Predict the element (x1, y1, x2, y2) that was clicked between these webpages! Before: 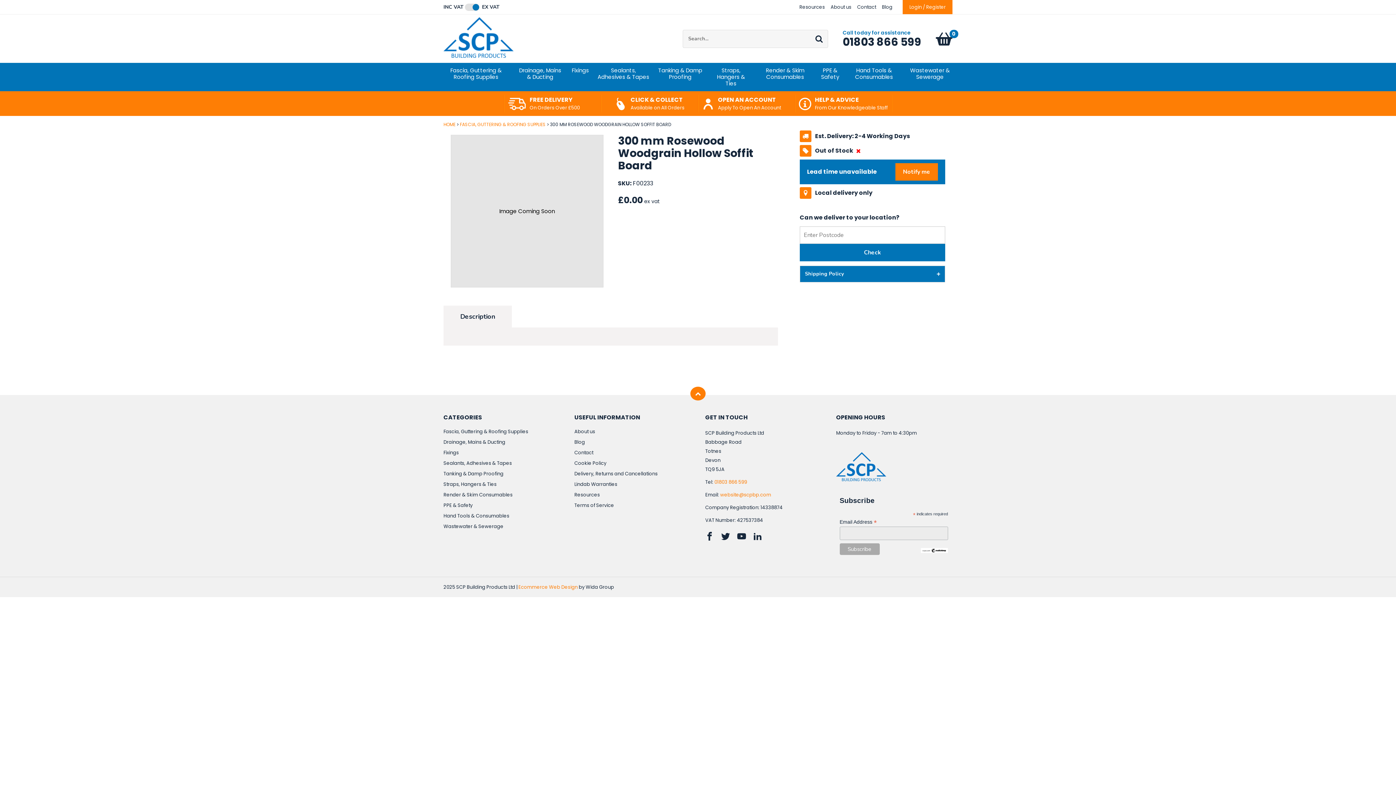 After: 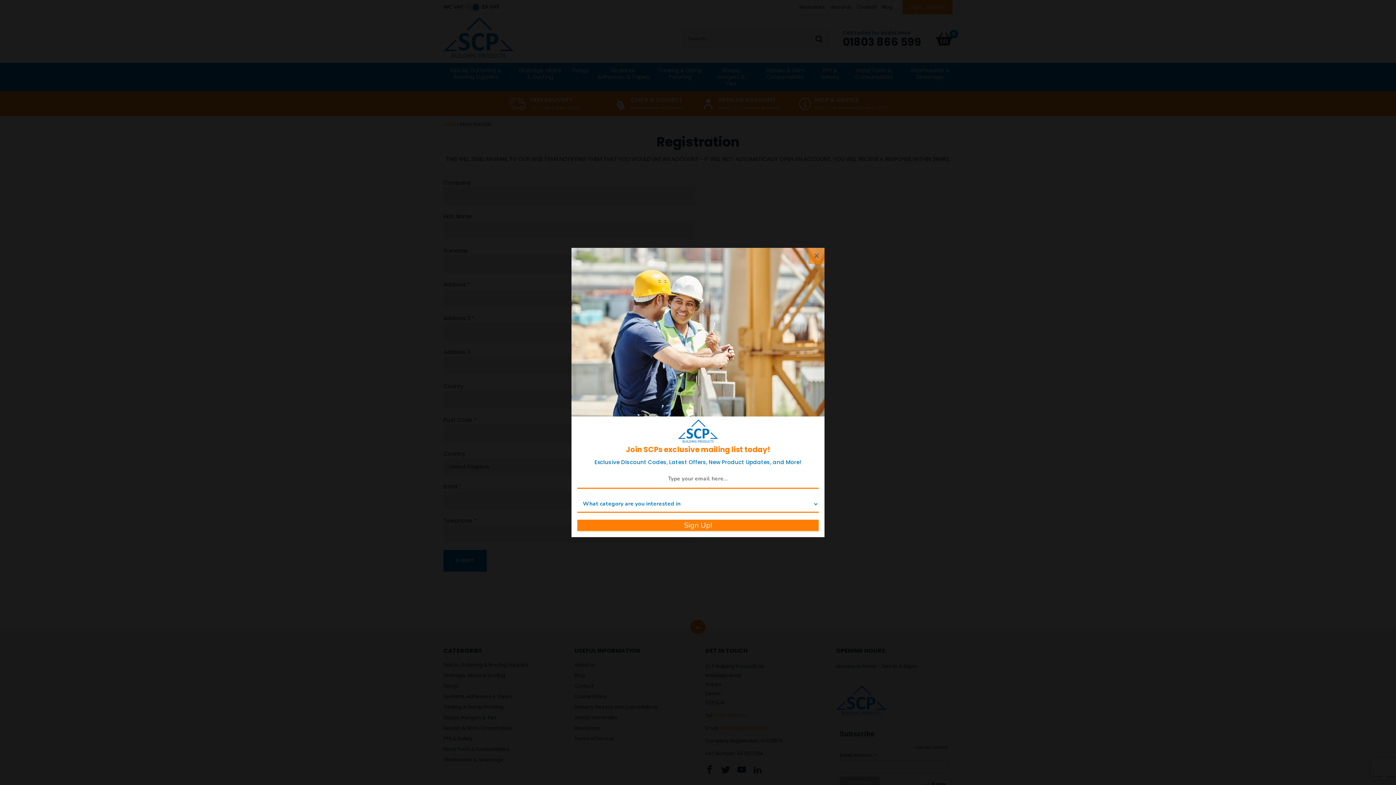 Action: bbox: (698, 103, 784, 111) label: OPEN AN ACCOUNT

Apply To Open An Account